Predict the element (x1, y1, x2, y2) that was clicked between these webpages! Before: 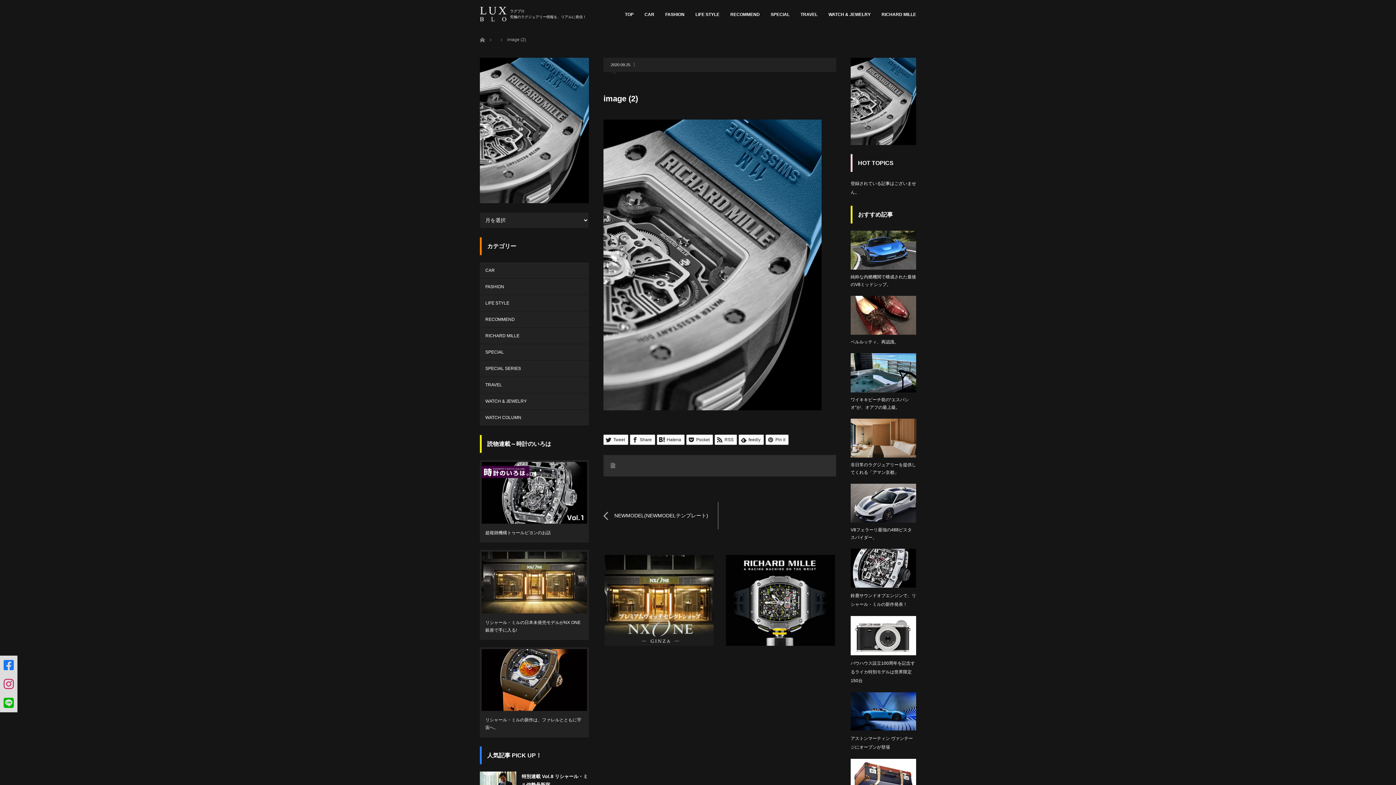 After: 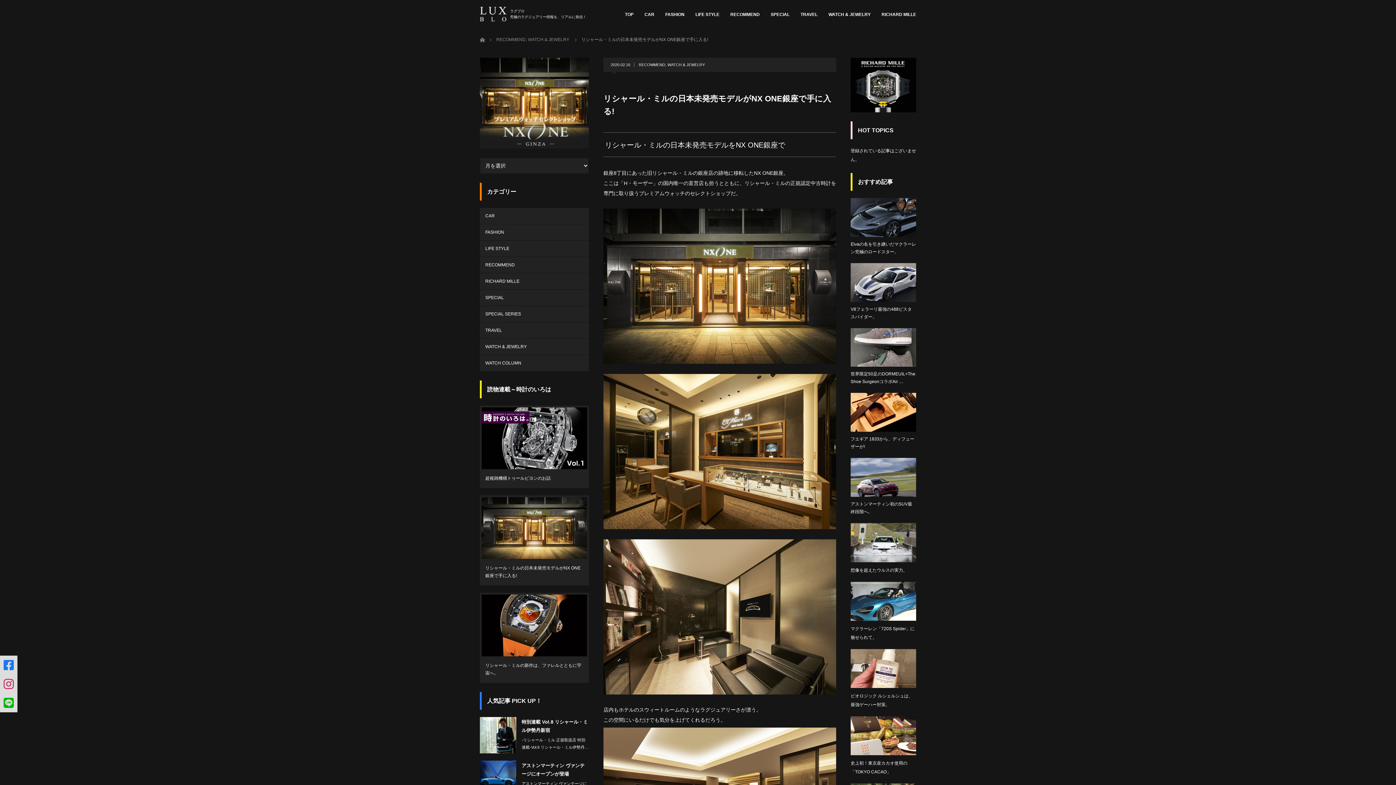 Action: label: リシャール・ミルの日本未発売モデルがNX ONE銀座で手に入る! bbox: (481, 613, 587, 638)